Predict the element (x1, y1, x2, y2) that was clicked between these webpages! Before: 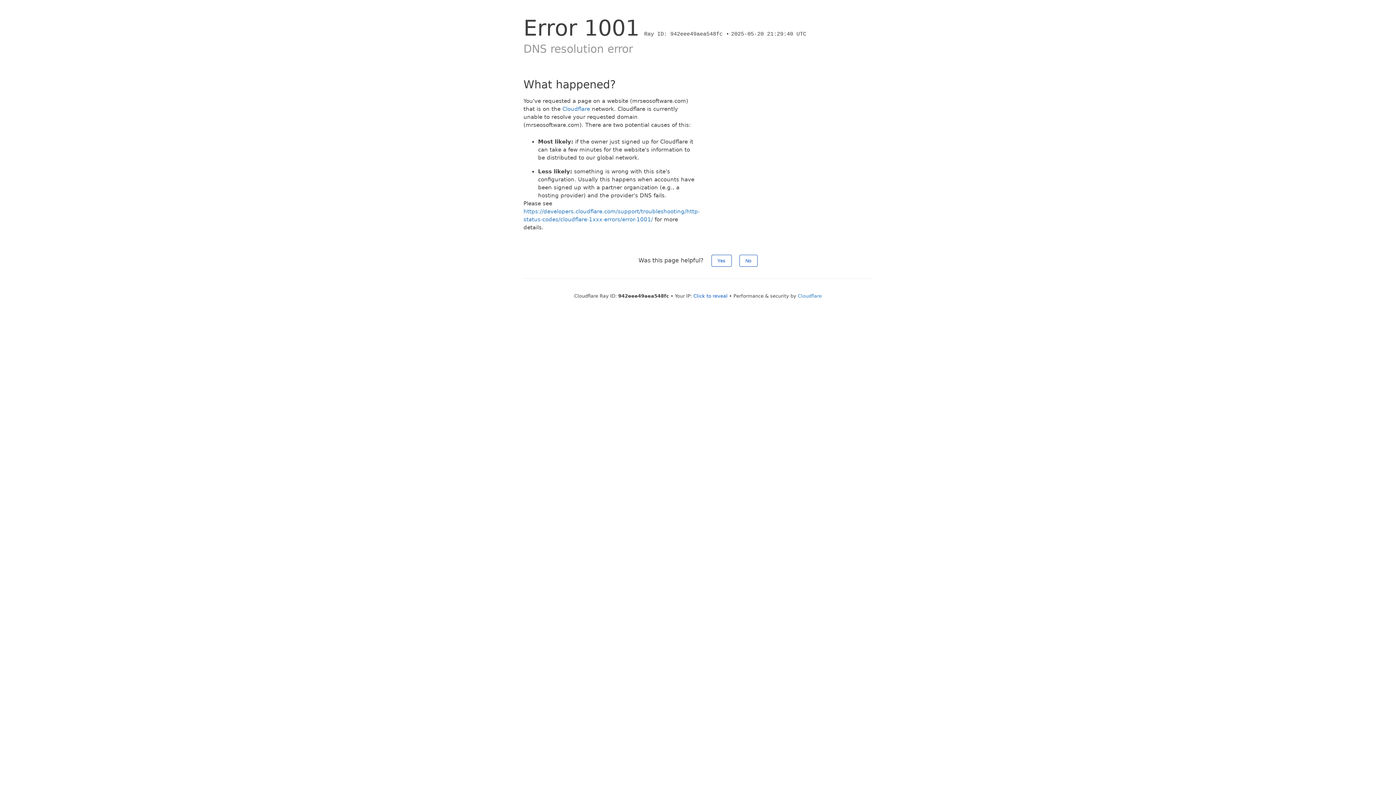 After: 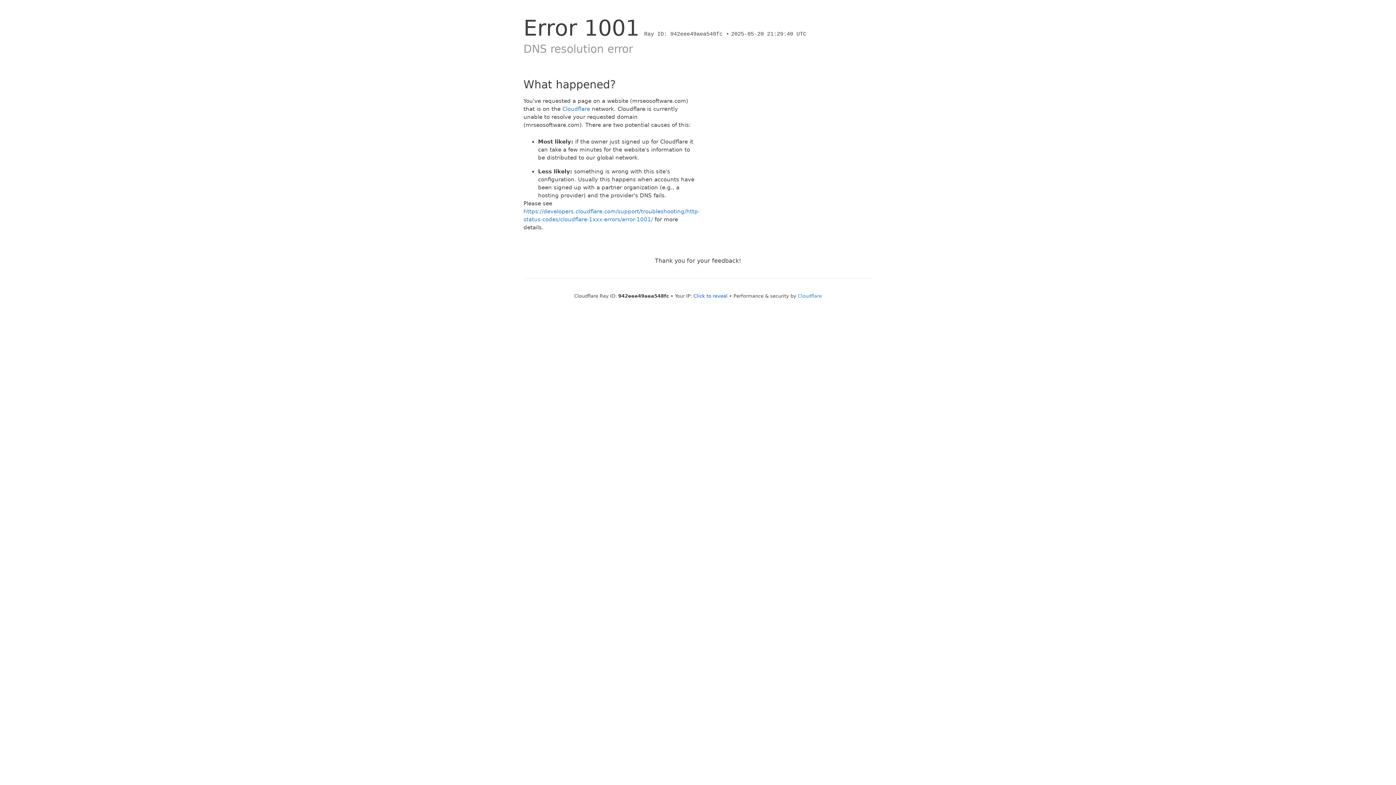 Action: bbox: (711, 254, 731, 266) label: Yes